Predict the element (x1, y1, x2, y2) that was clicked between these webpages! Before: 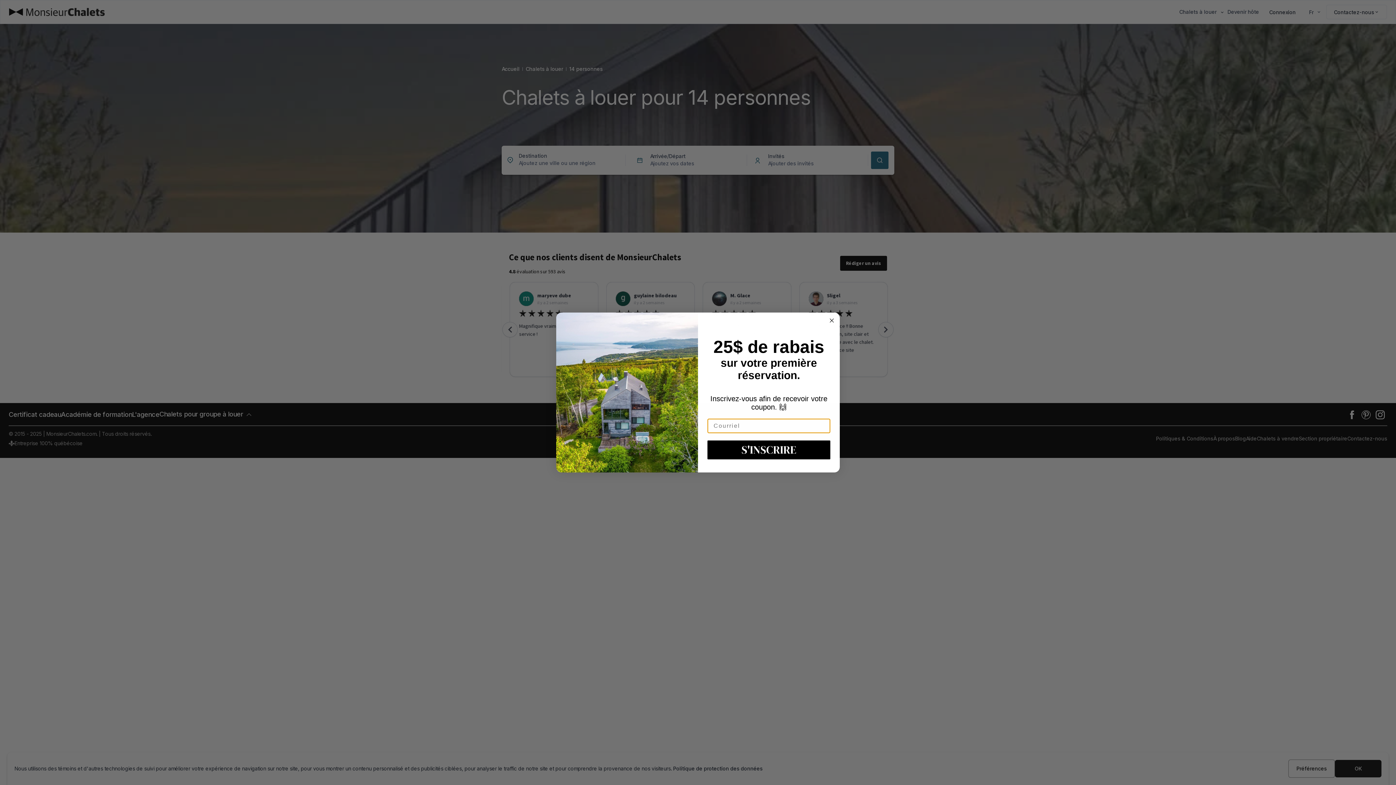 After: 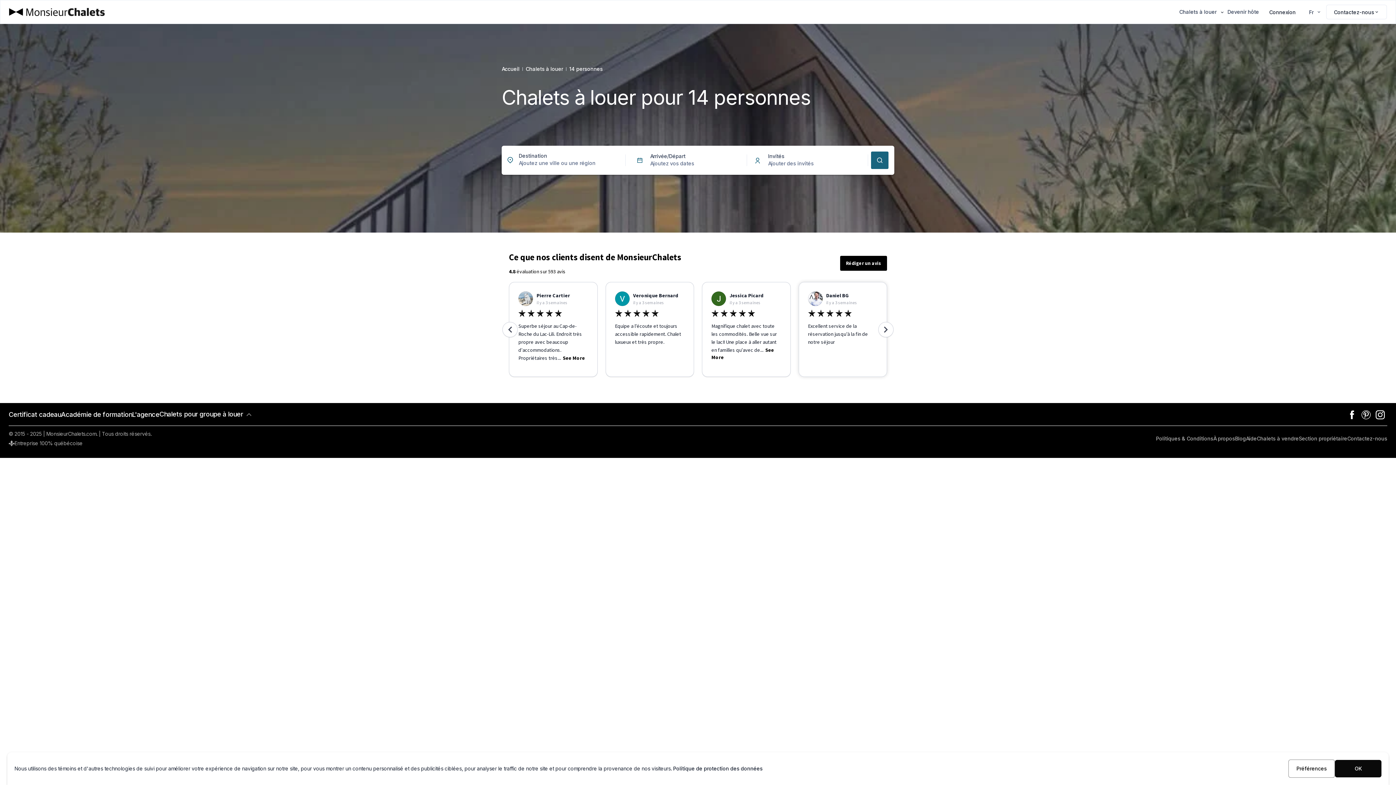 Action: label: Close dialog bbox: (827, 316, 836, 325)